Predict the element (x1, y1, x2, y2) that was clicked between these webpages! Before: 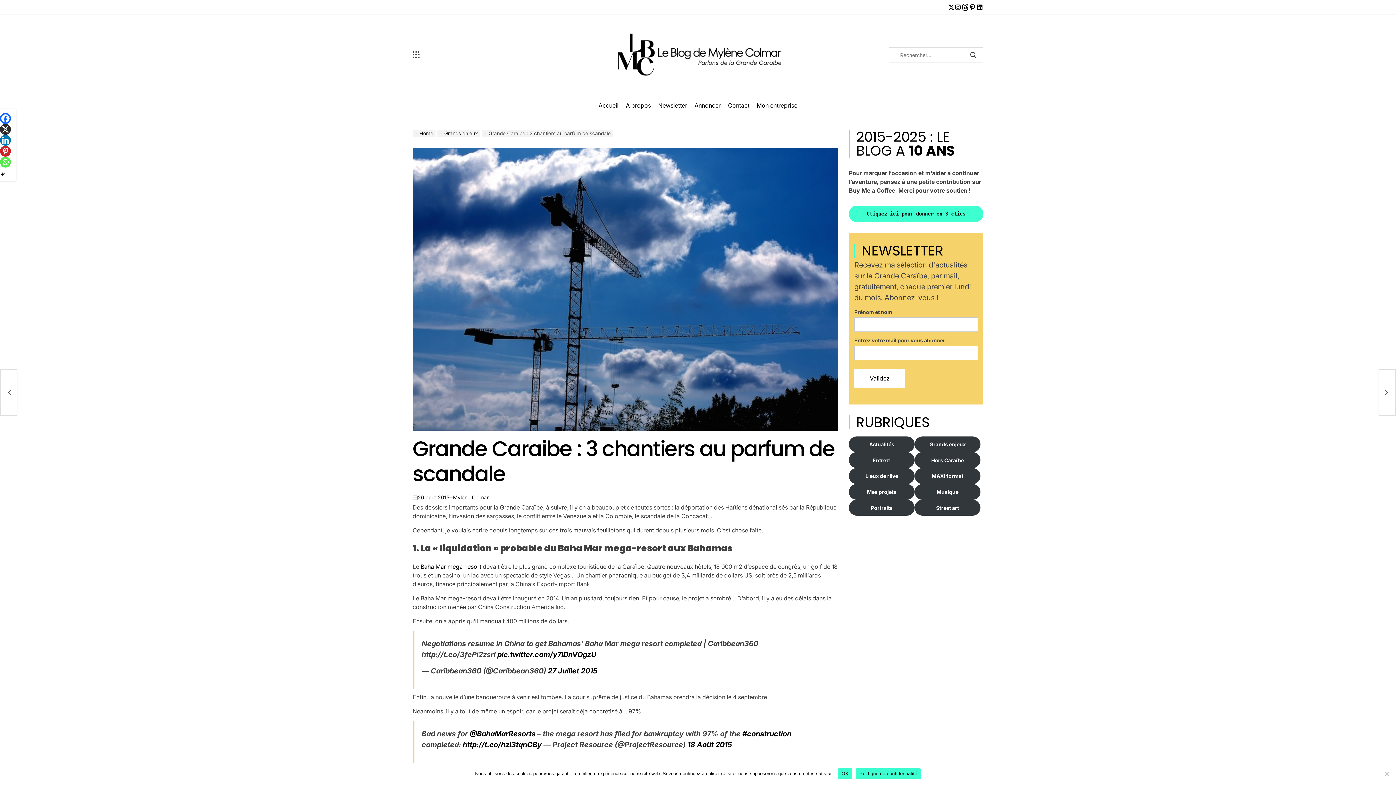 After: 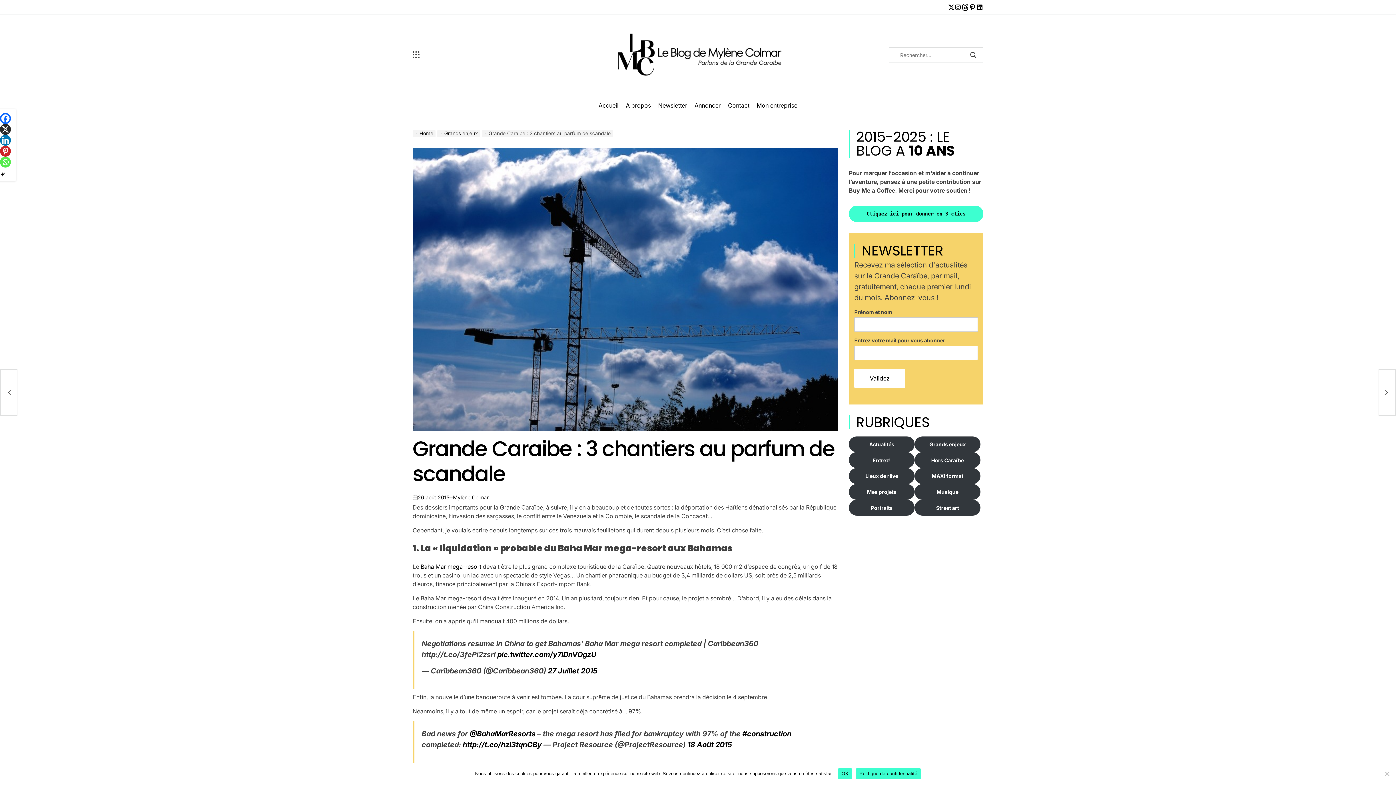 Action: bbox: (417, 493, 449, 501) label: 26 août 2015